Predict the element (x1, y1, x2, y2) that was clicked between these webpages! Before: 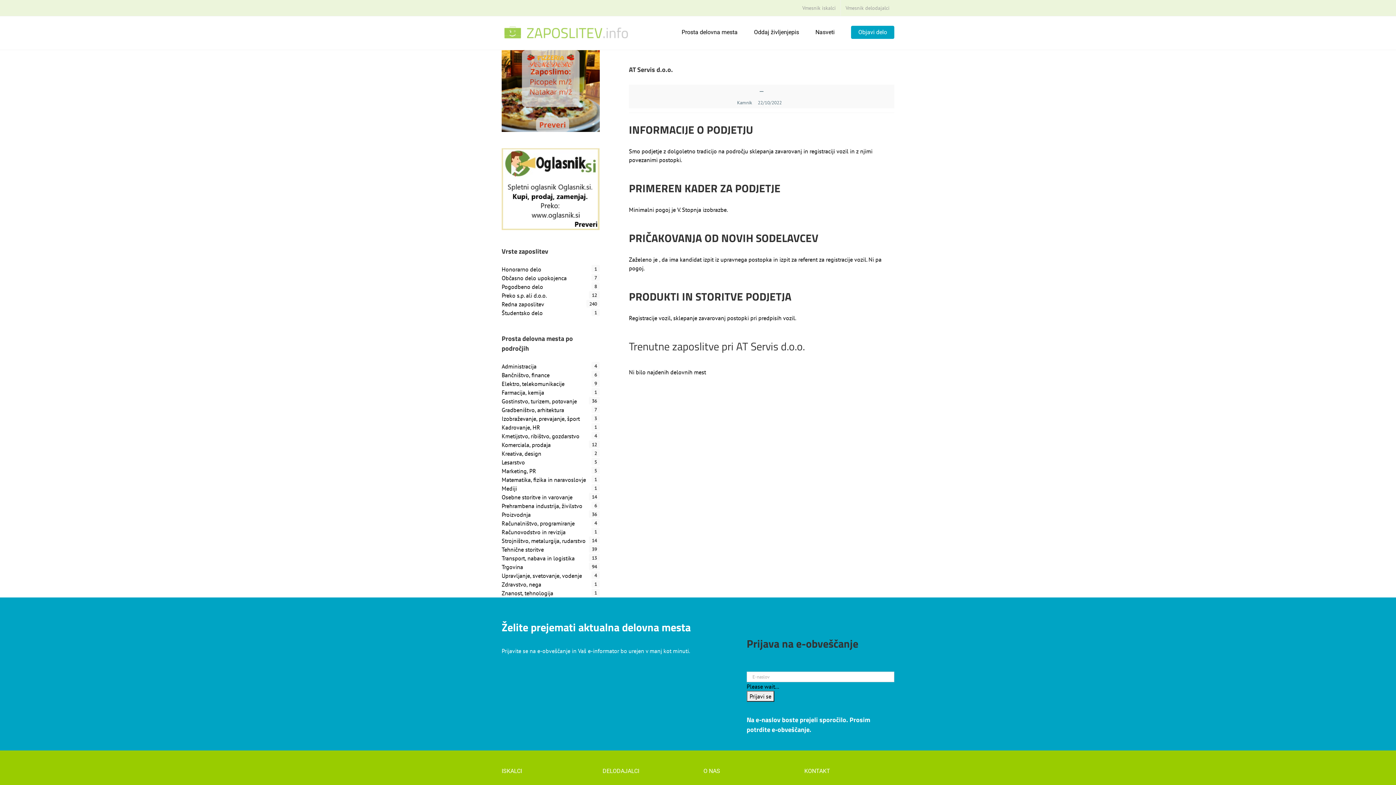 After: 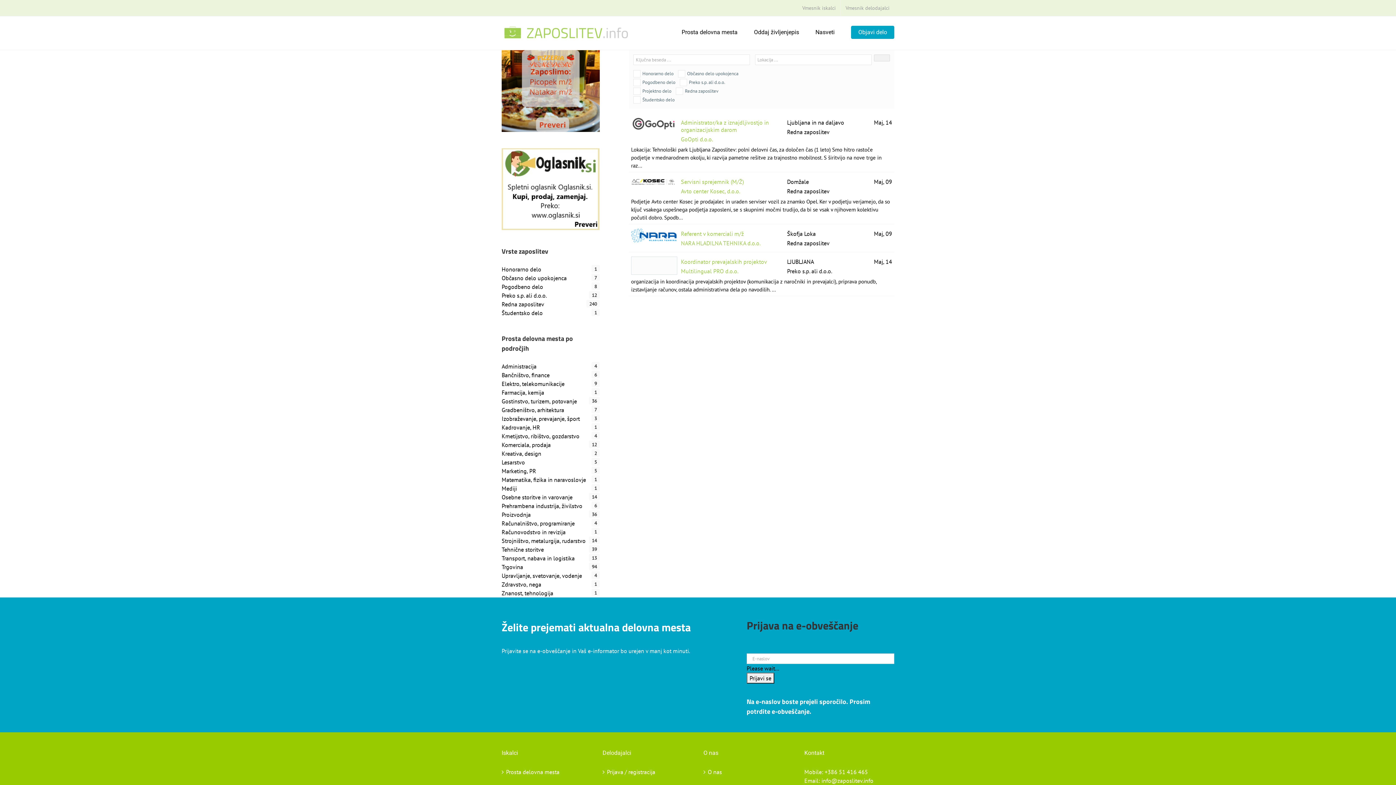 Action: bbox: (501, 362, 536, 370) label: Administracija